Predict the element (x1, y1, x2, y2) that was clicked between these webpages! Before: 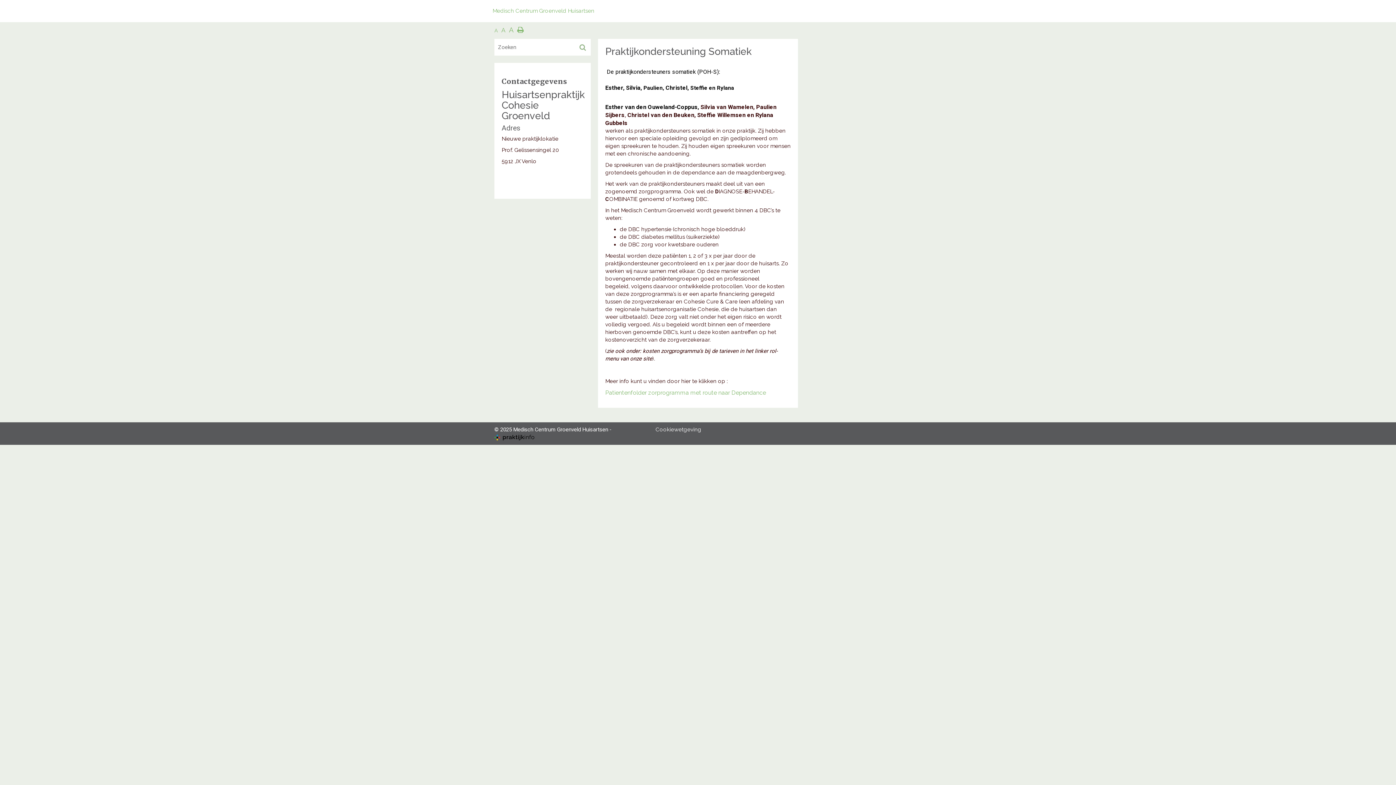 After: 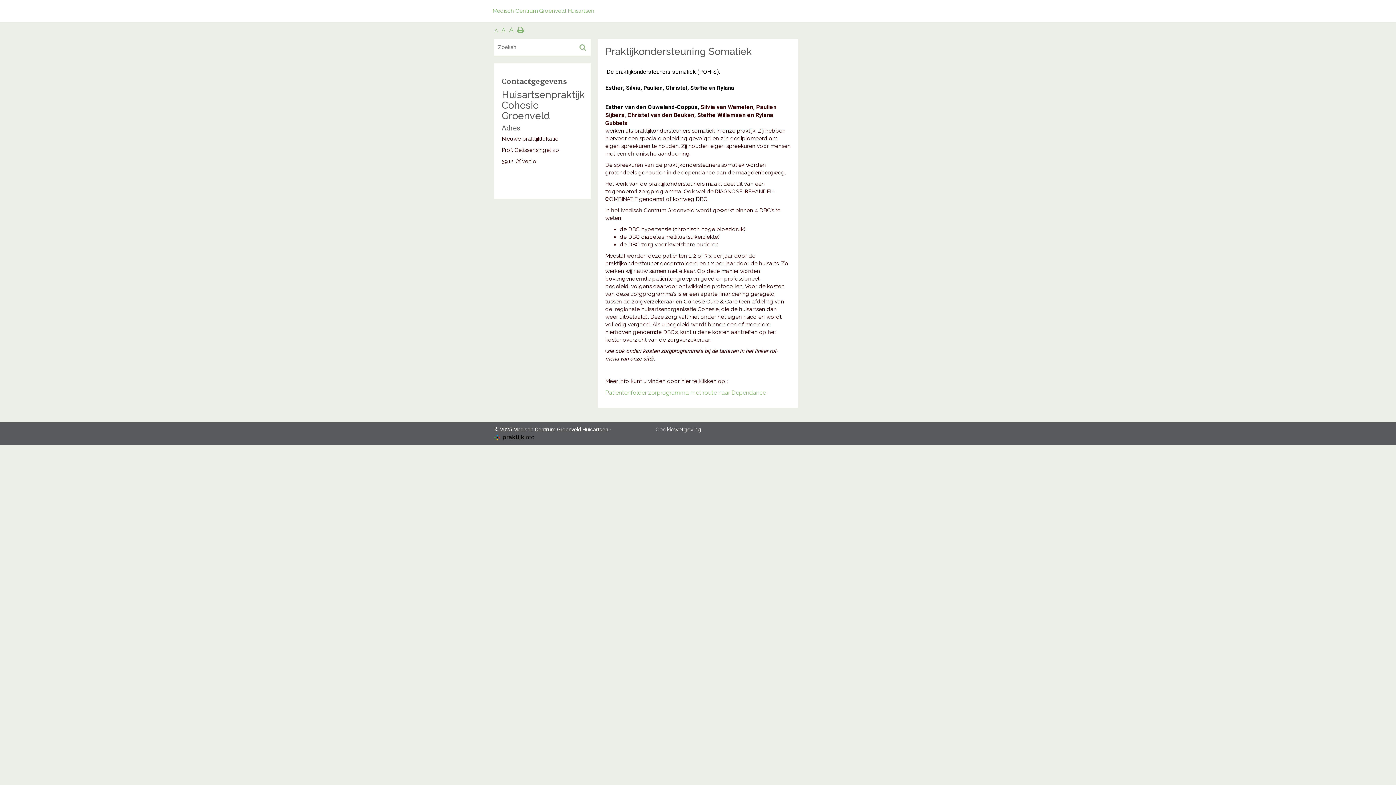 Action: bbox: (494, 434, 534, 440)